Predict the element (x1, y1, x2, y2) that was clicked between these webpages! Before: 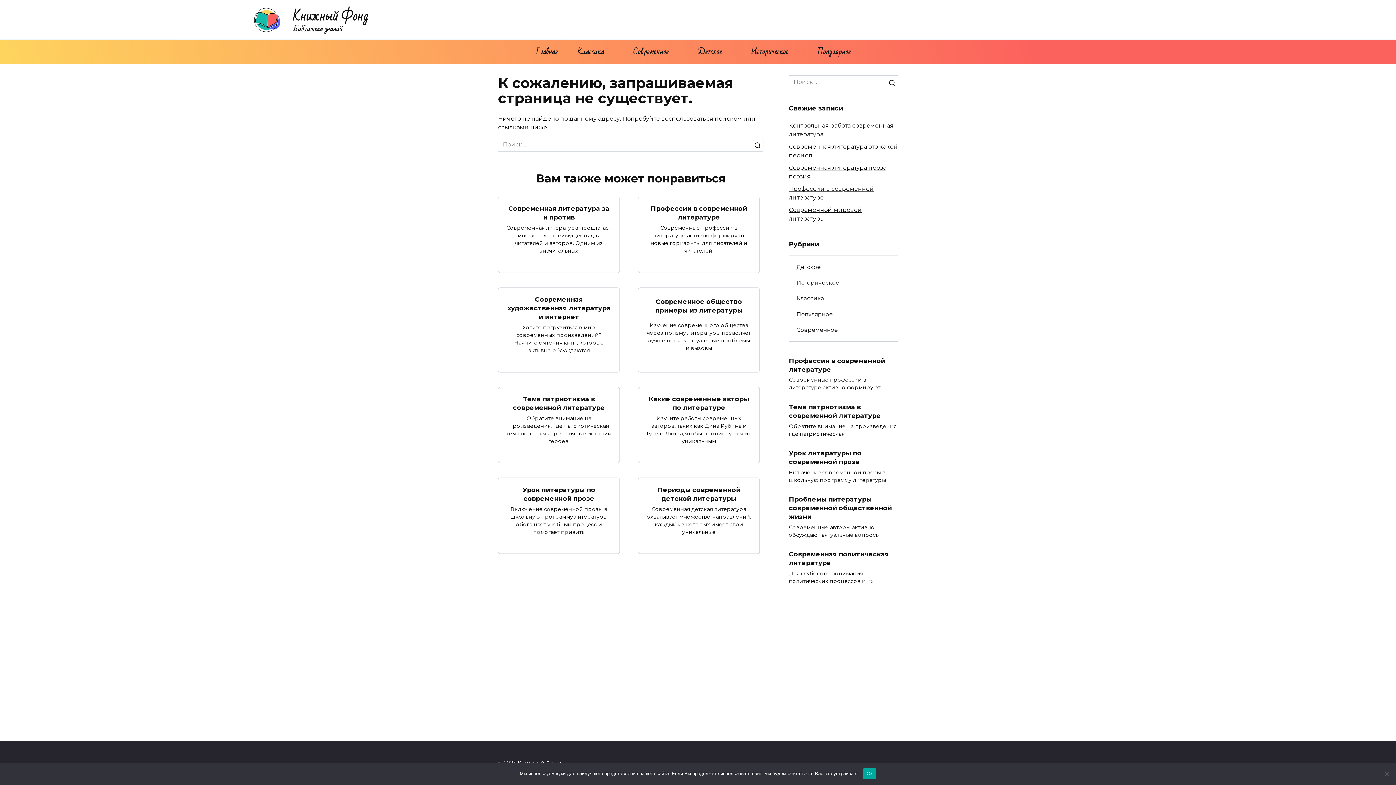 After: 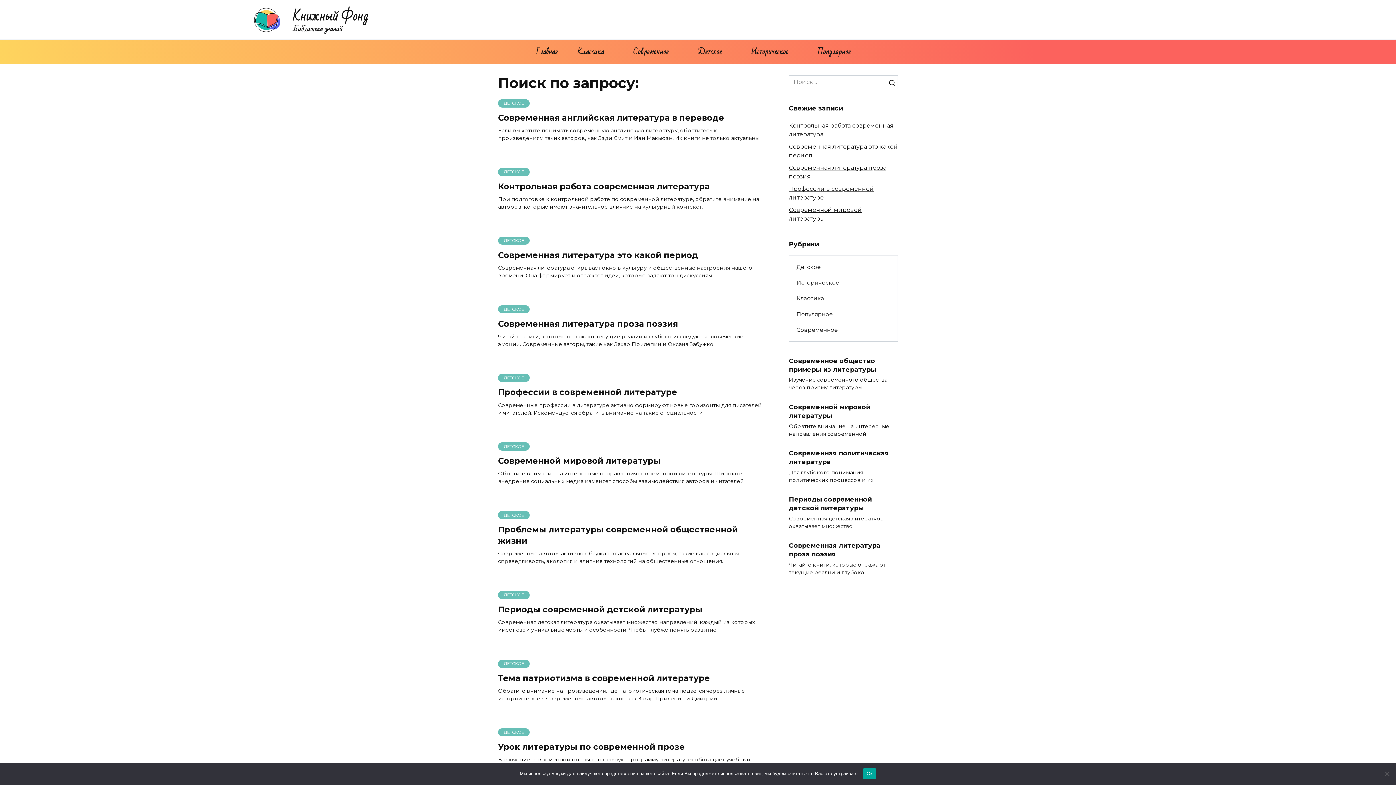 Action: bbox: (752, 137, 763, 151)